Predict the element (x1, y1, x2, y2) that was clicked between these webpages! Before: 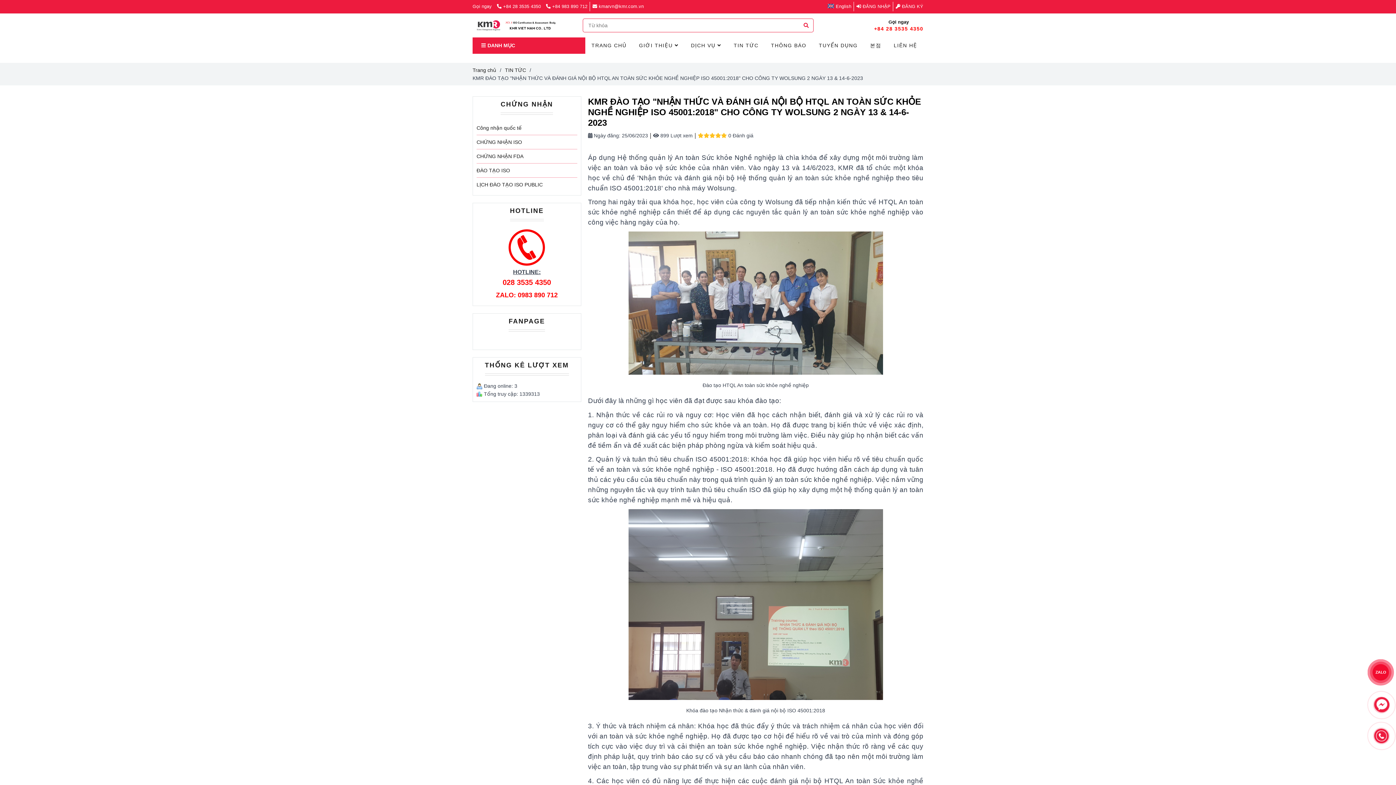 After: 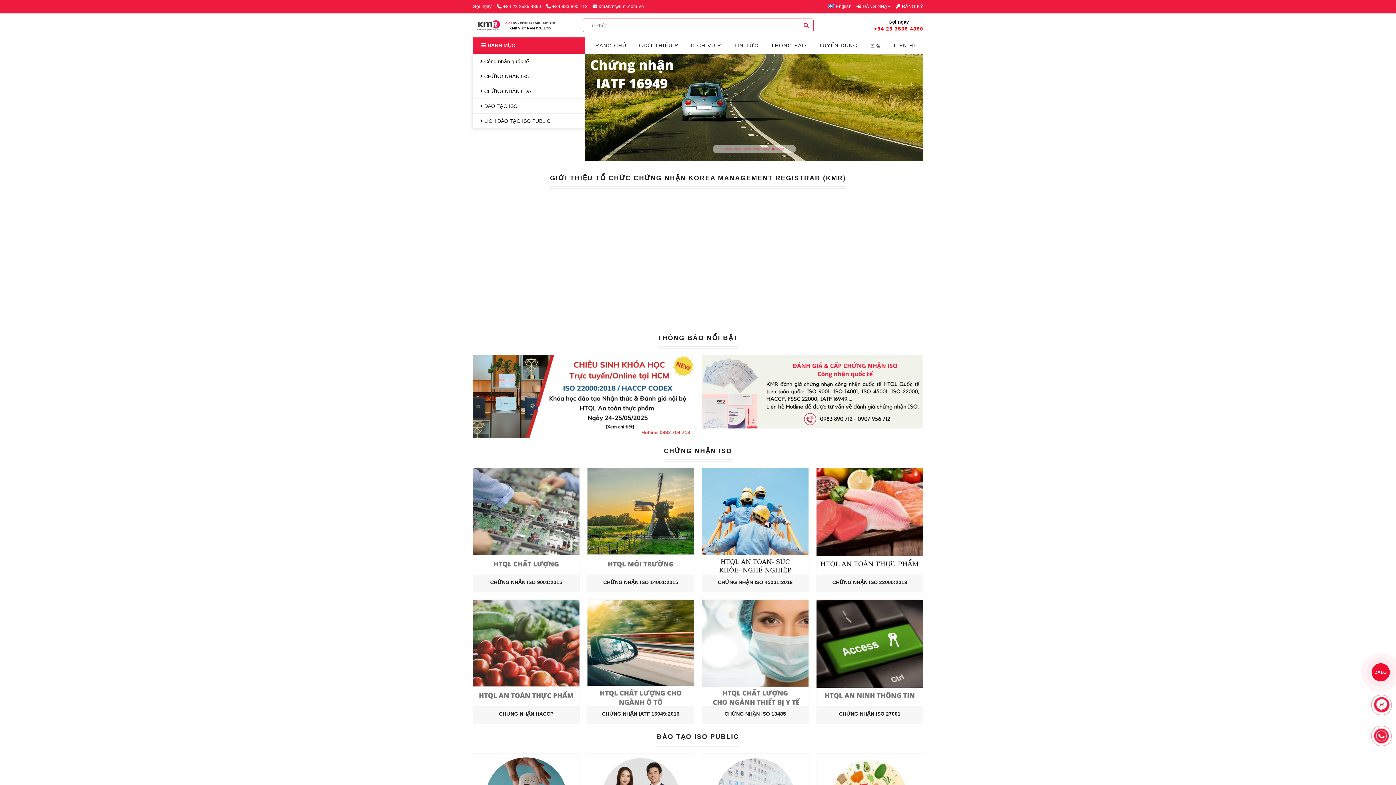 Action: bbox: (827, 1, 855, 11) label:  English